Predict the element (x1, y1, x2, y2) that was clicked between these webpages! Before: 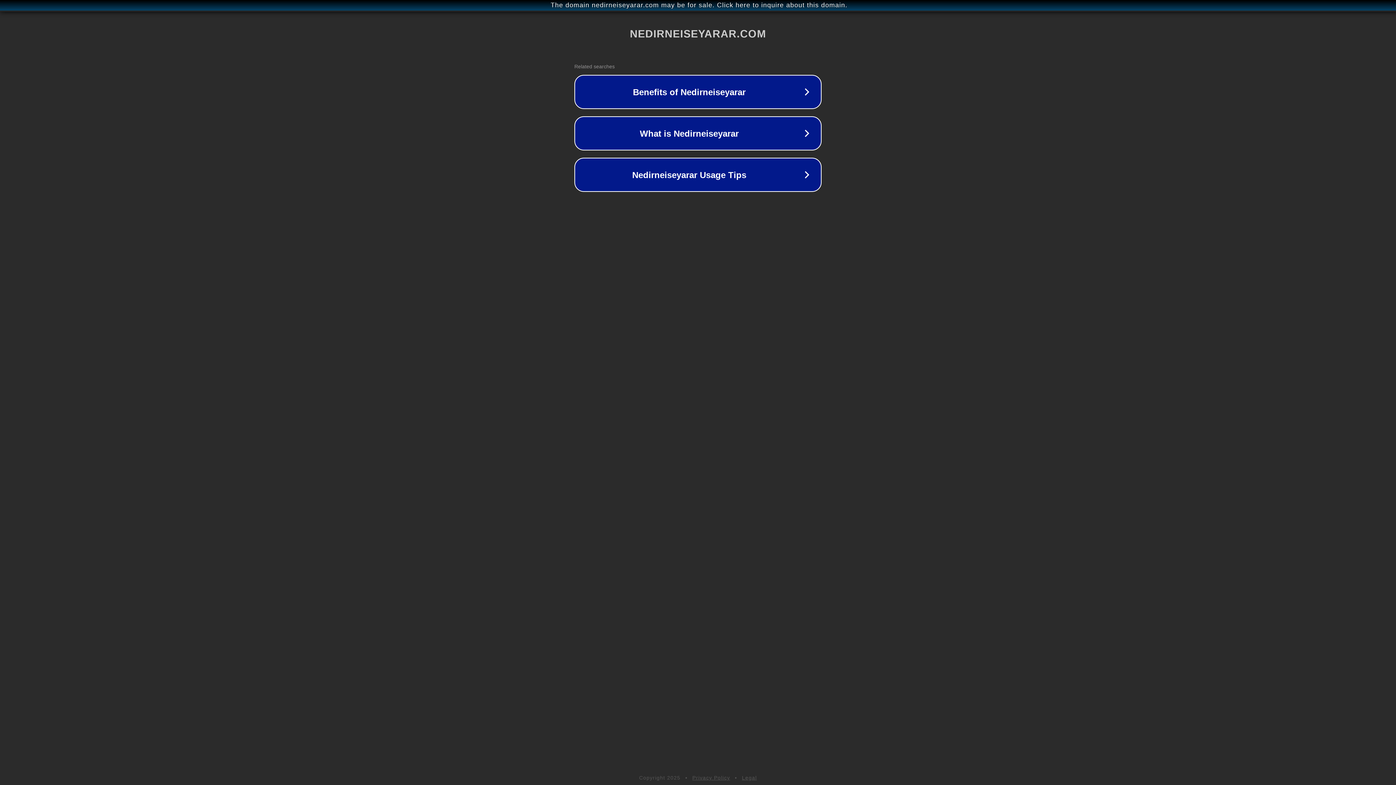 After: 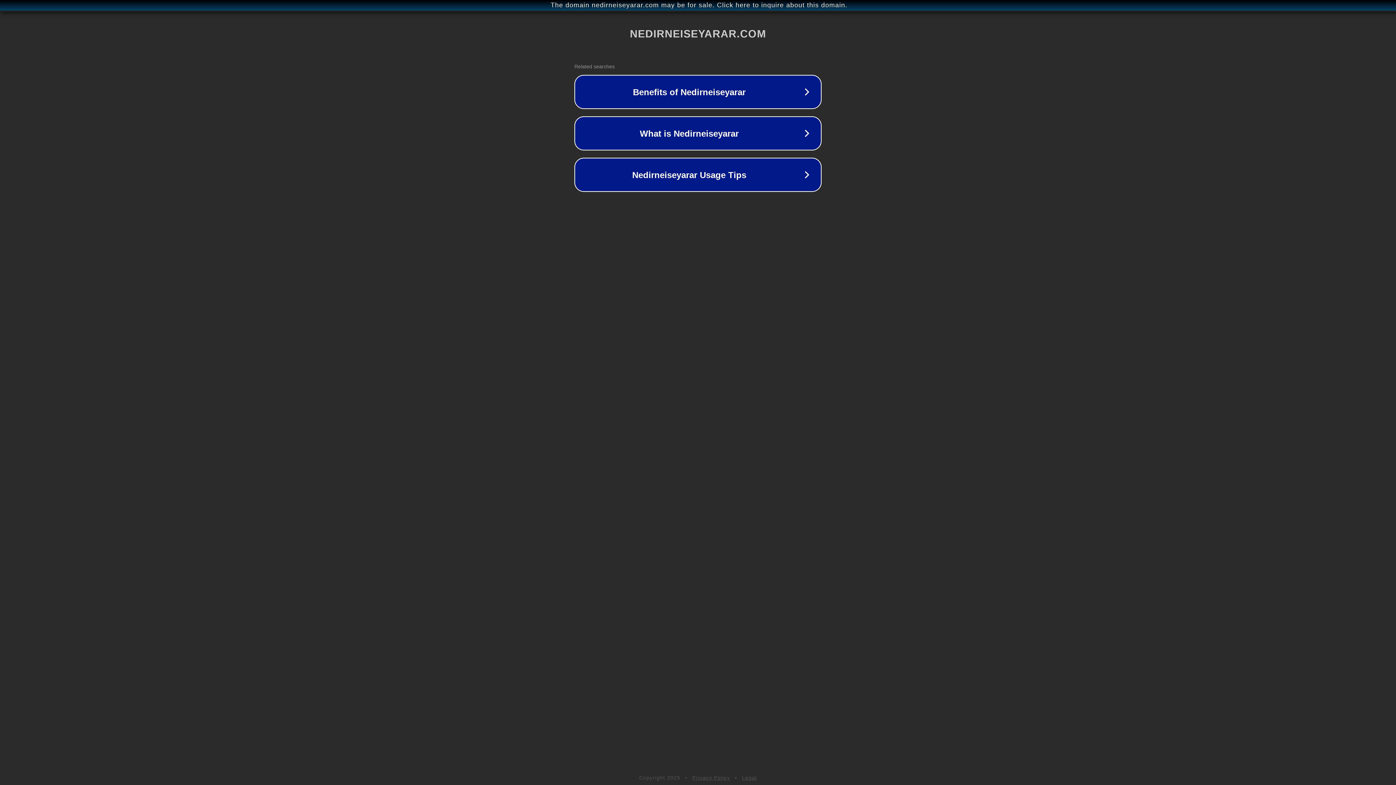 Action: label: Legal bbox: (742, 775, 757, 781)